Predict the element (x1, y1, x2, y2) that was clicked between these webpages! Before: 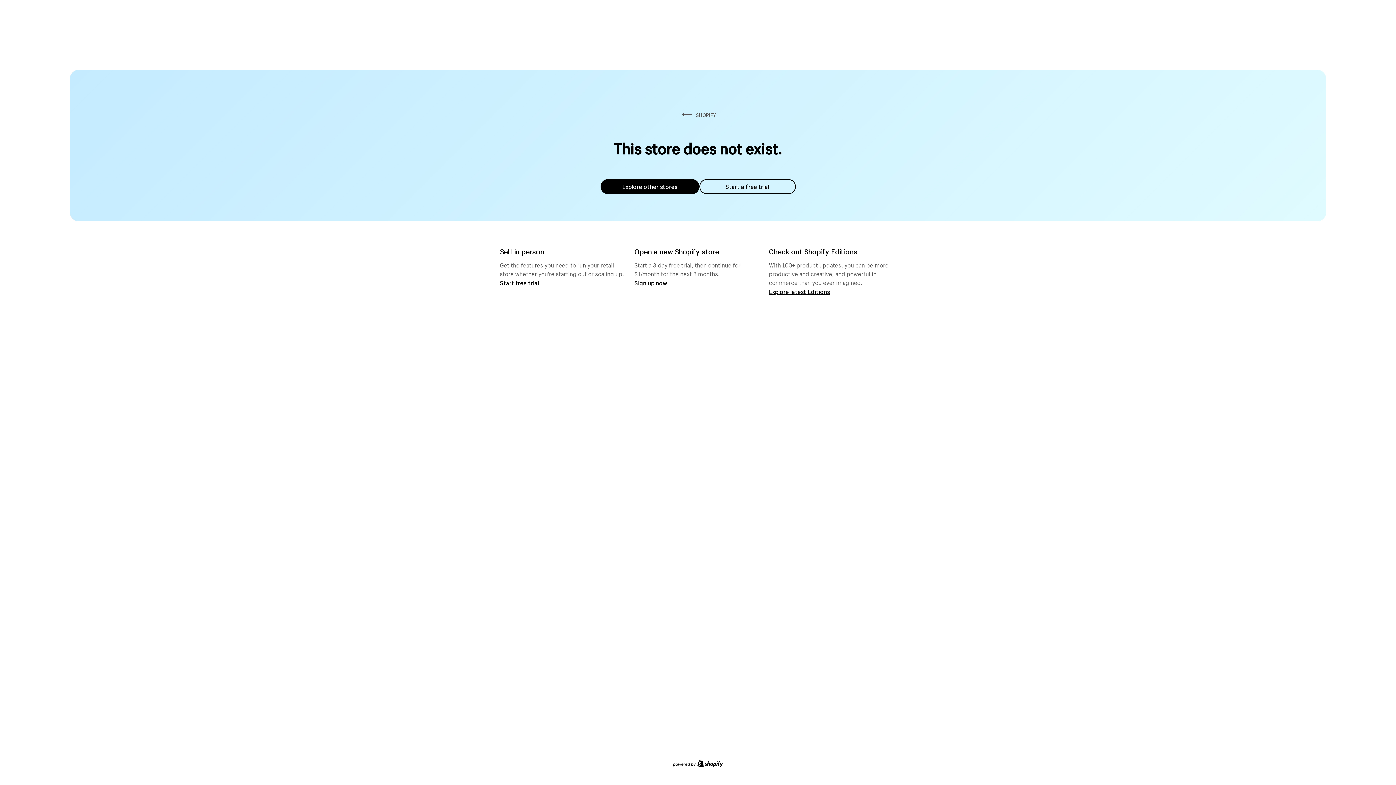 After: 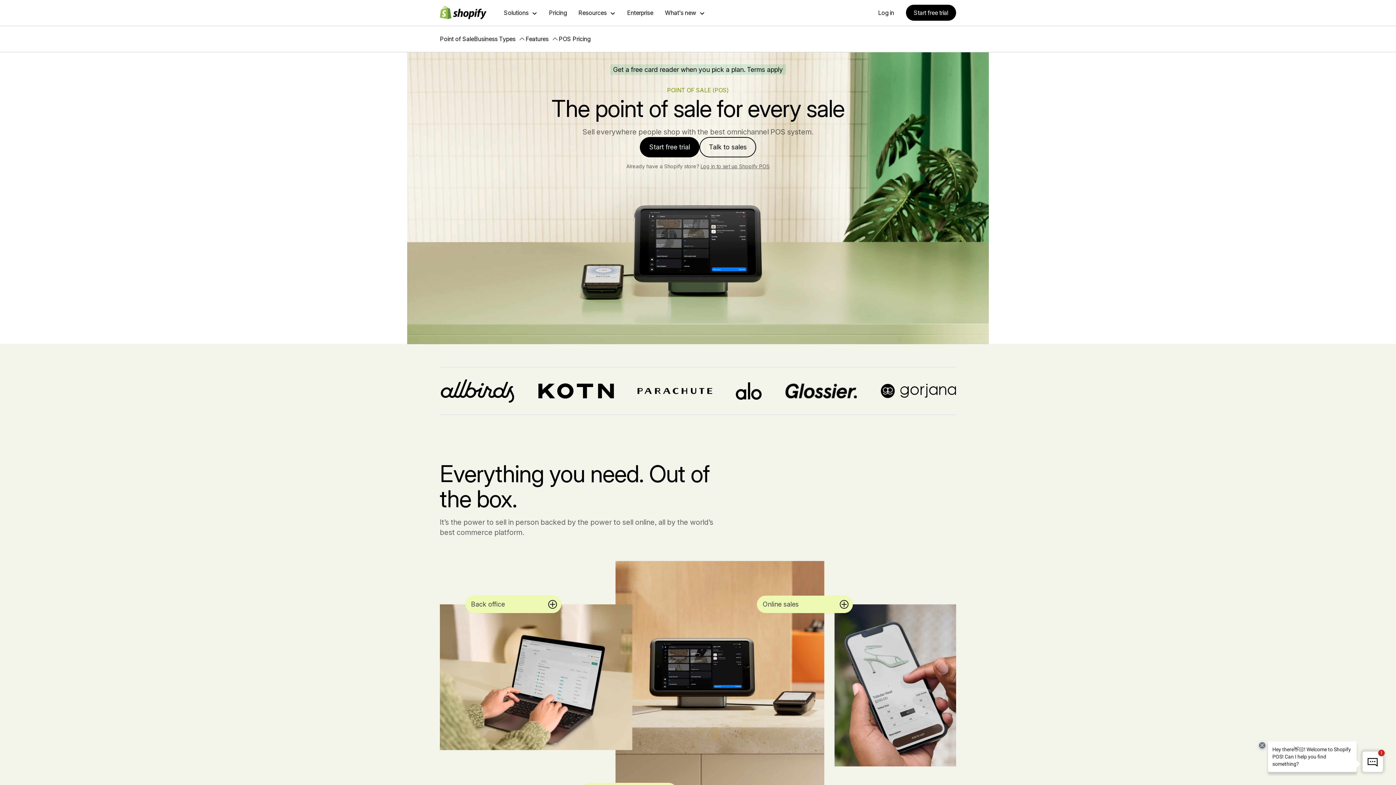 Action: bbox: (500, 279, 539, 286) label: Start free trial